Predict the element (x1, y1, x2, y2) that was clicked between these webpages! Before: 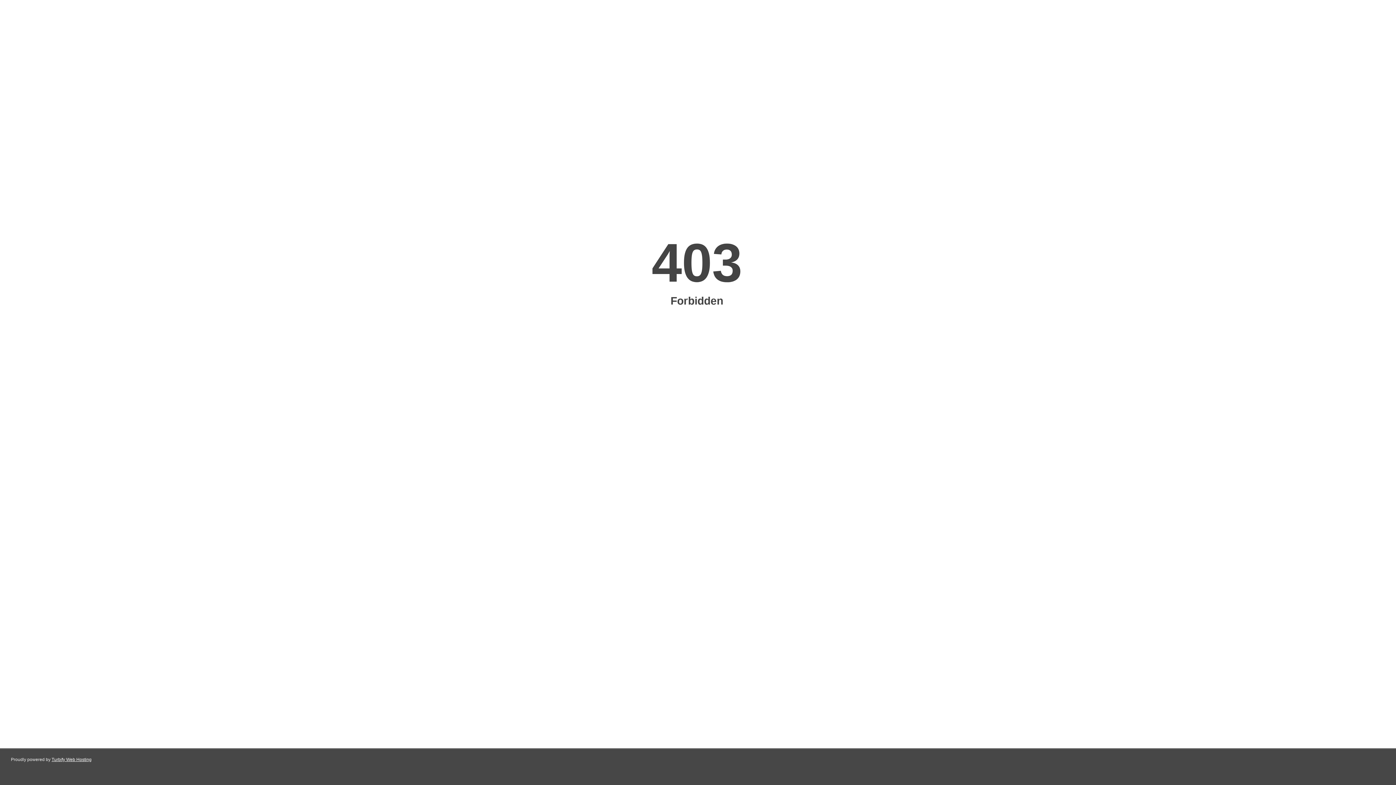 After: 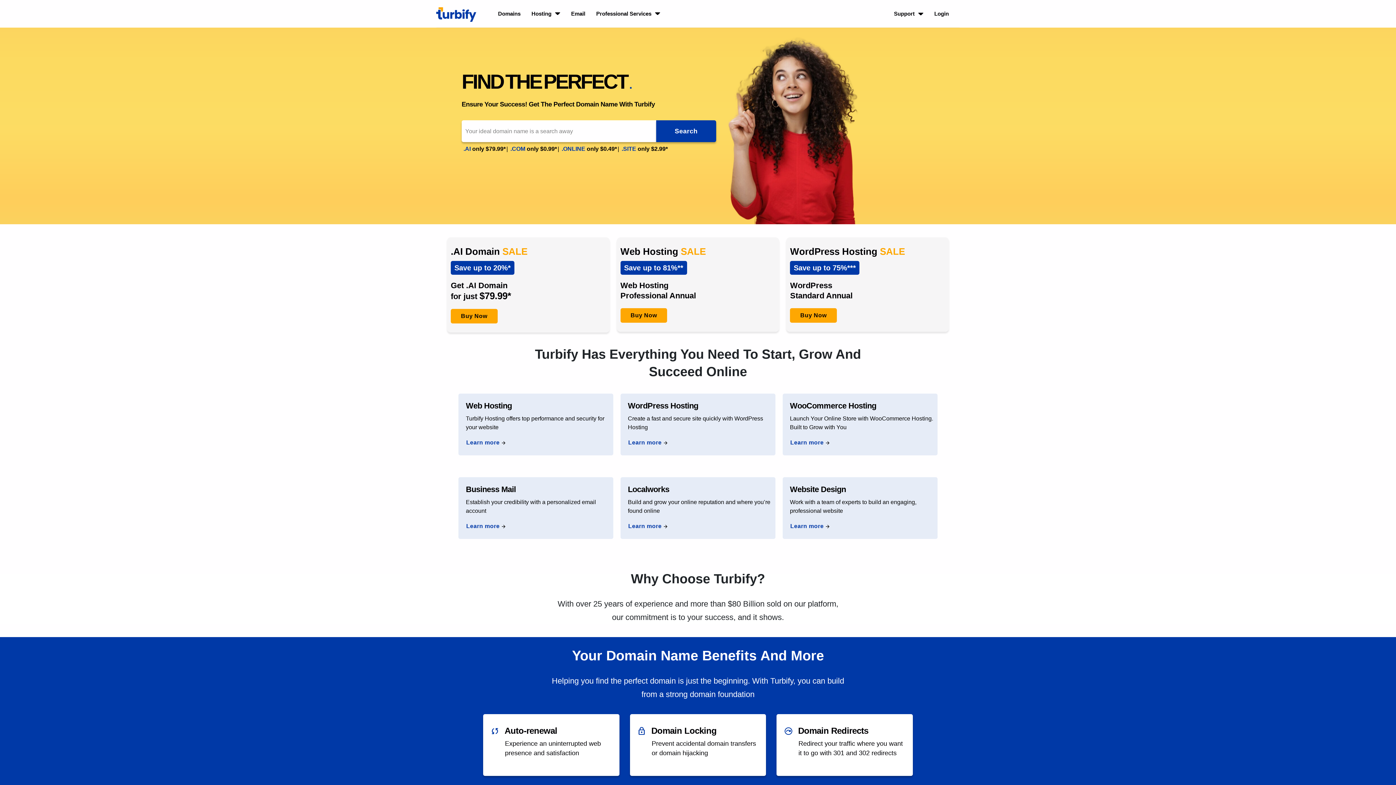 Action: bbox: (51, 757, 91, 762) label: Turbify Web Hosting